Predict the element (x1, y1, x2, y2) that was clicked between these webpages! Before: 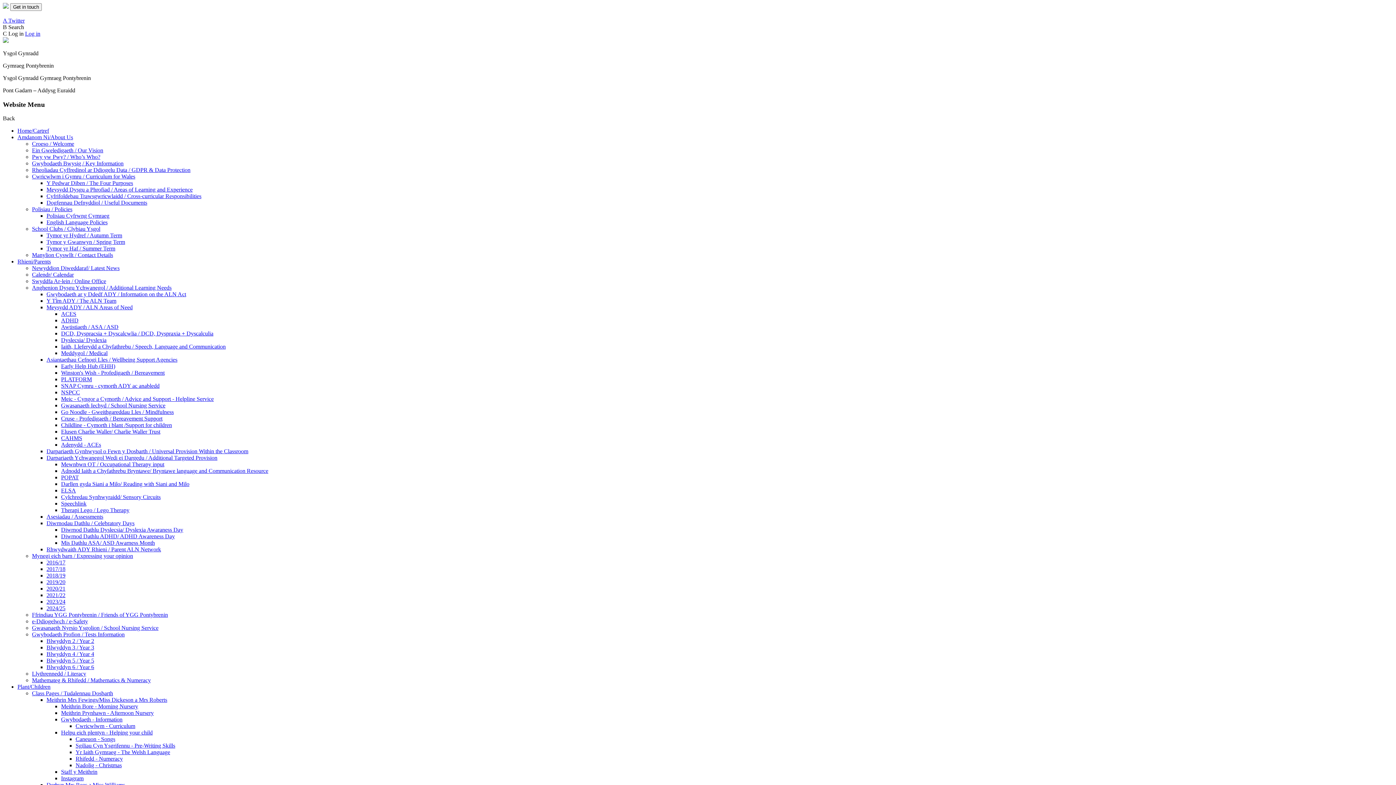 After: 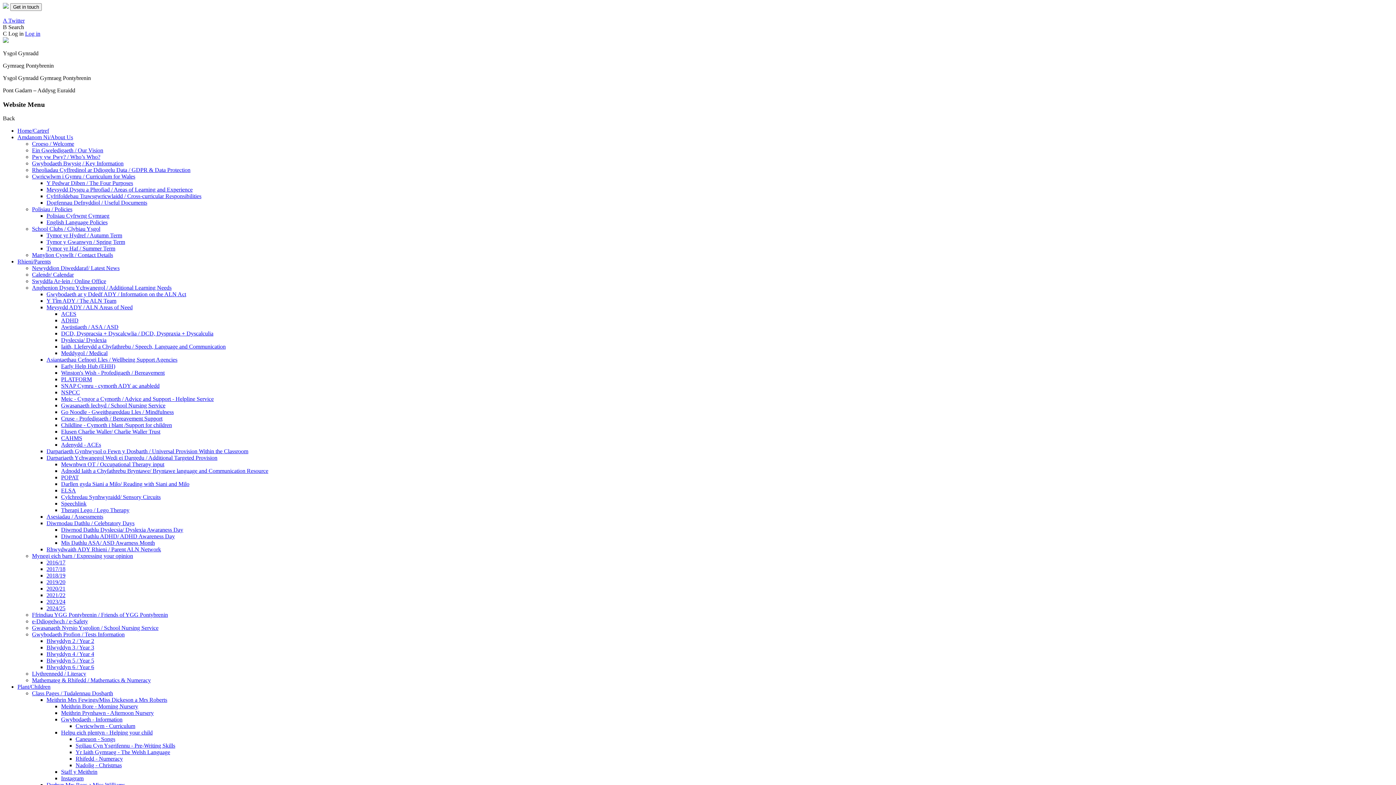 Action: label: Gwasanaeth Iechyd / School Nursing Service bbox: (61, 402, 165, 408)